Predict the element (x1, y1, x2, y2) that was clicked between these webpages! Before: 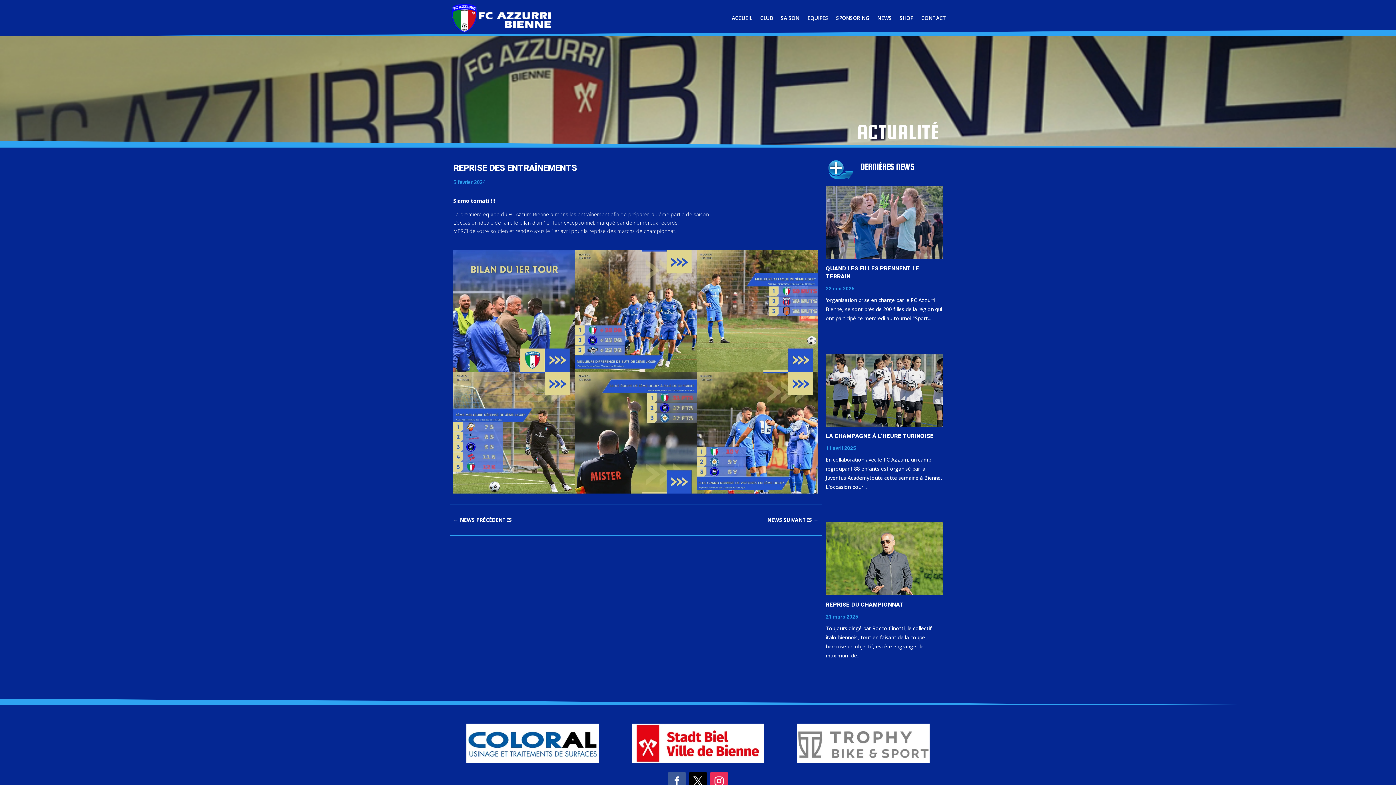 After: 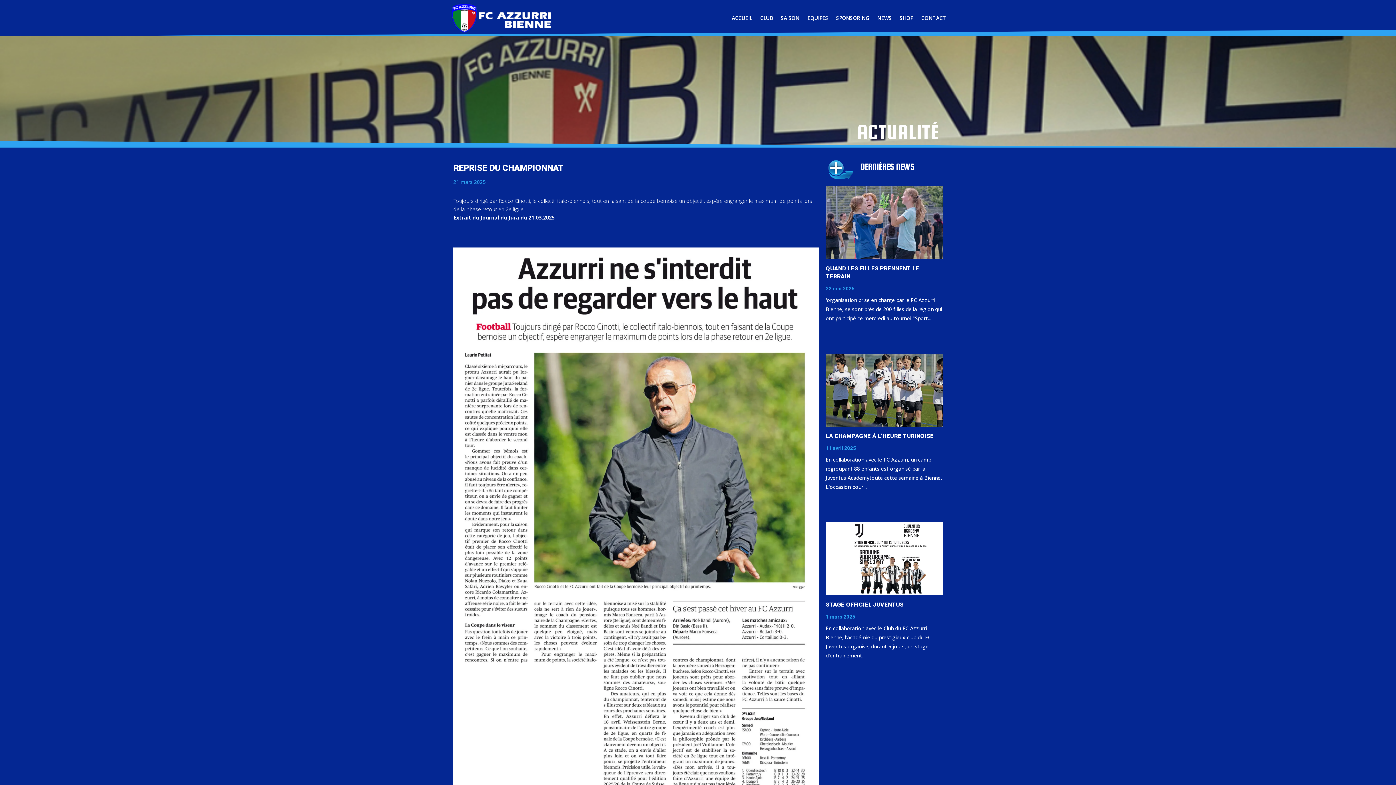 Action: bbox: (826, 522, 942, 590)